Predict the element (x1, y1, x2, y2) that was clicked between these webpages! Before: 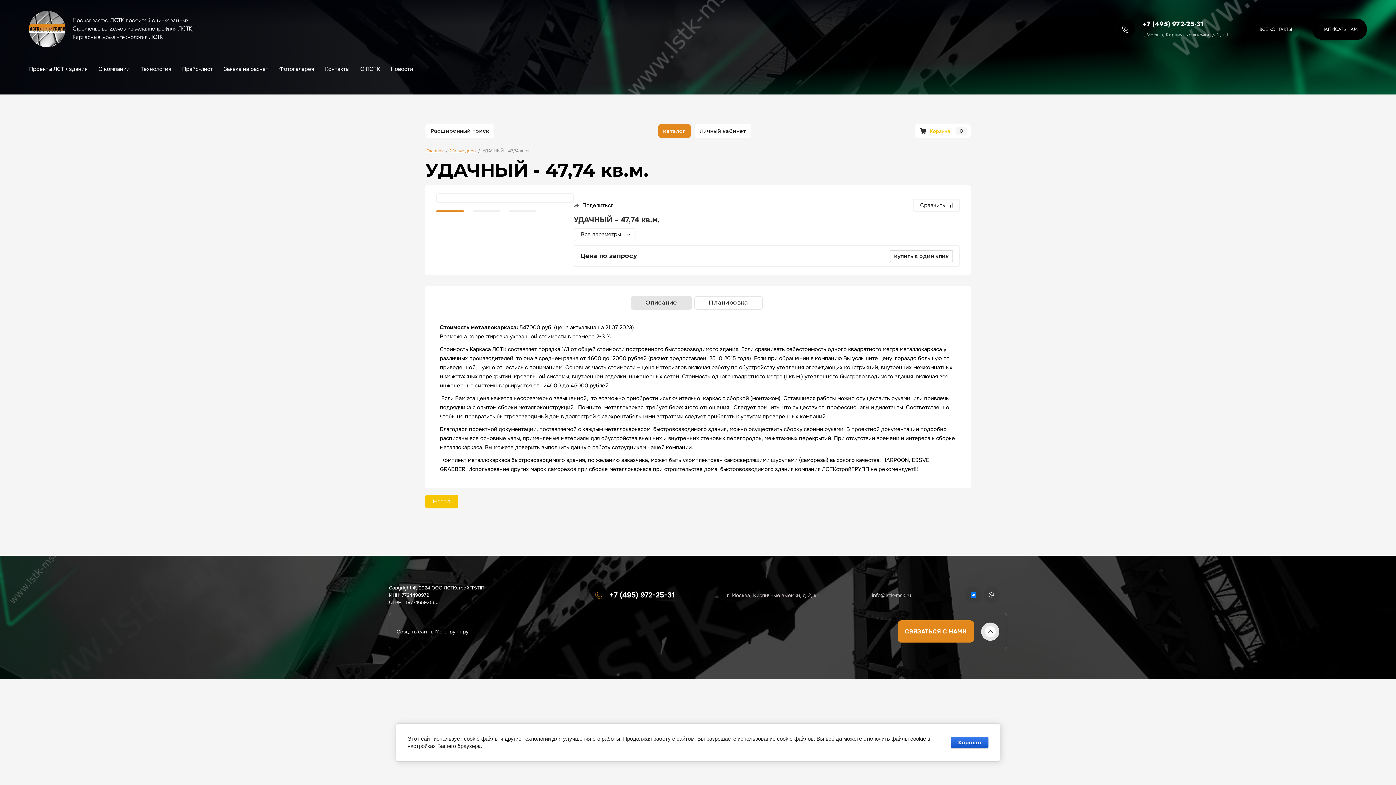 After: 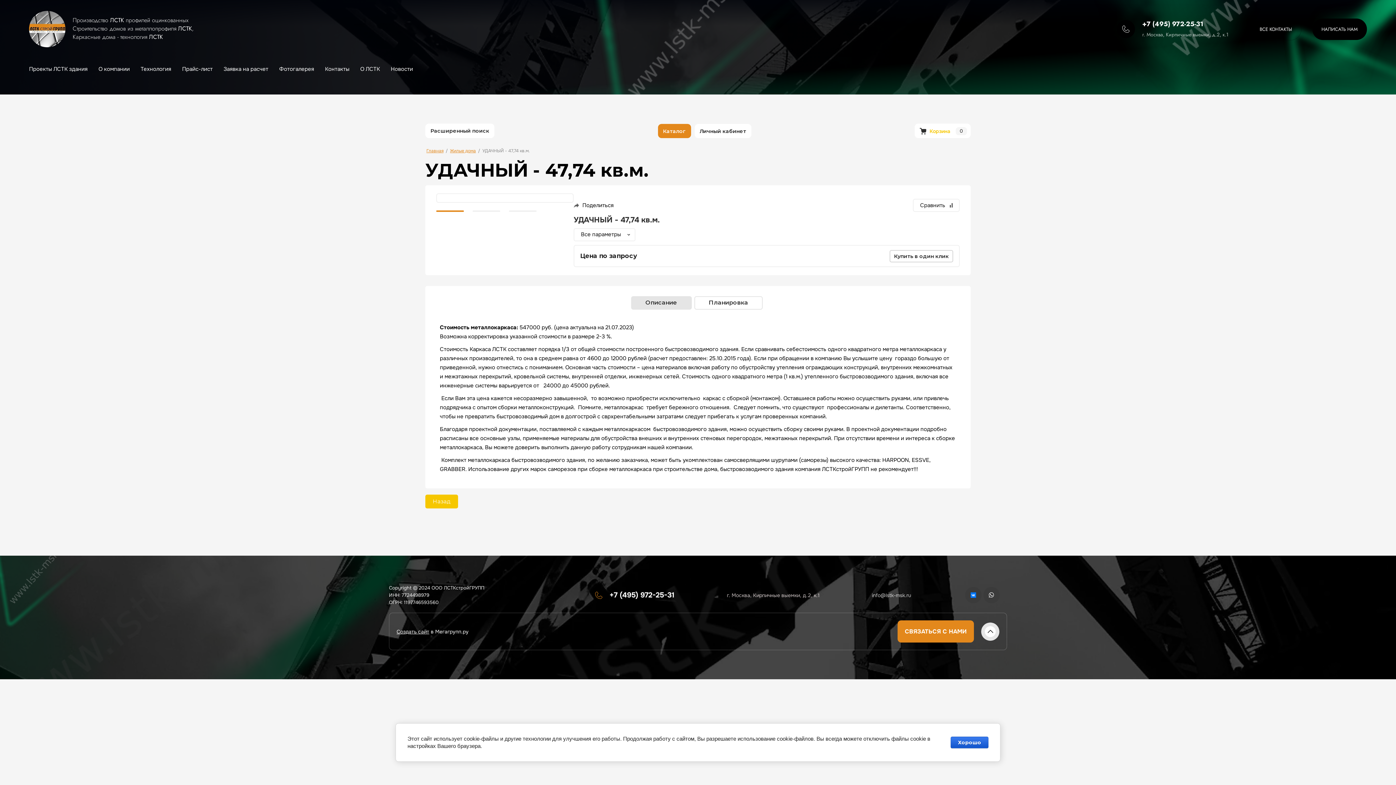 Action: bbox: (965, 587, 981, 603)